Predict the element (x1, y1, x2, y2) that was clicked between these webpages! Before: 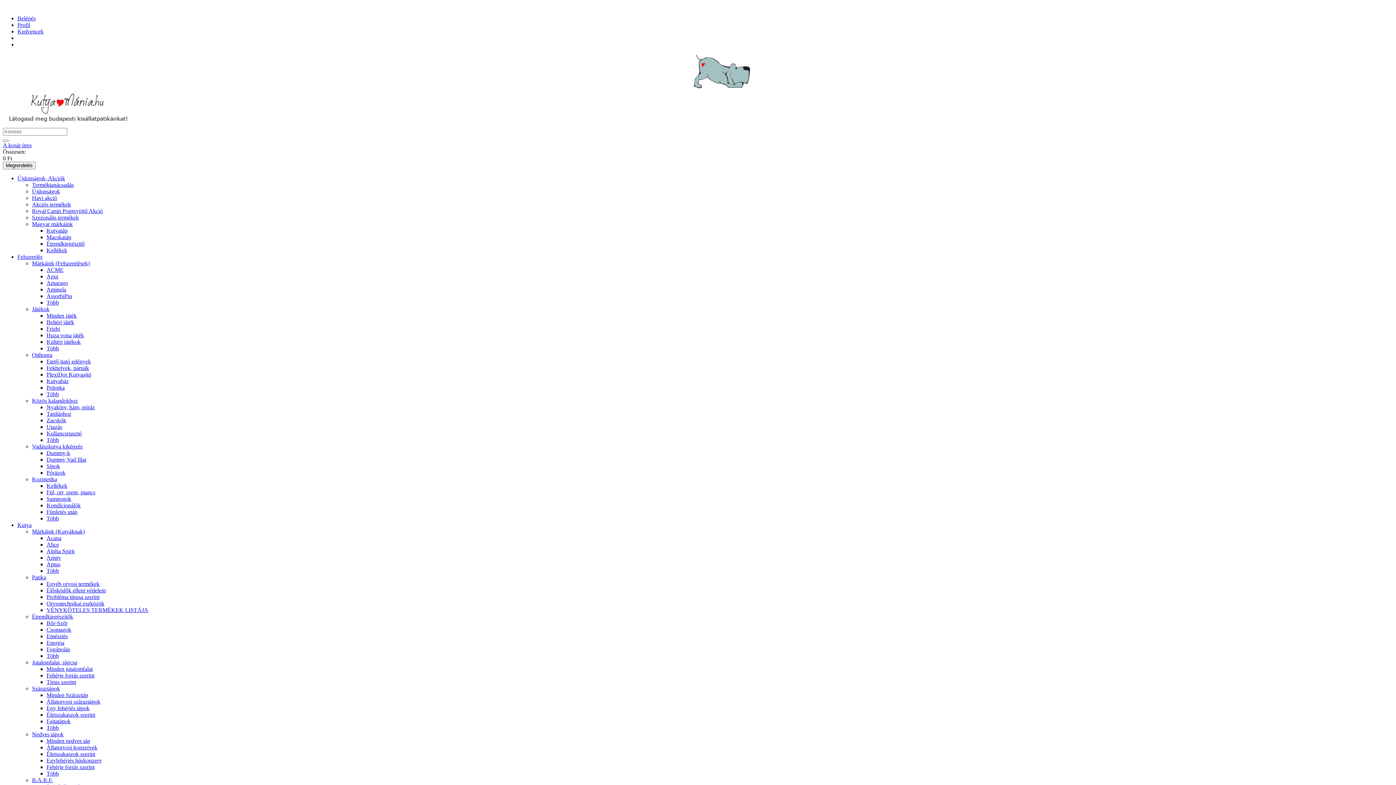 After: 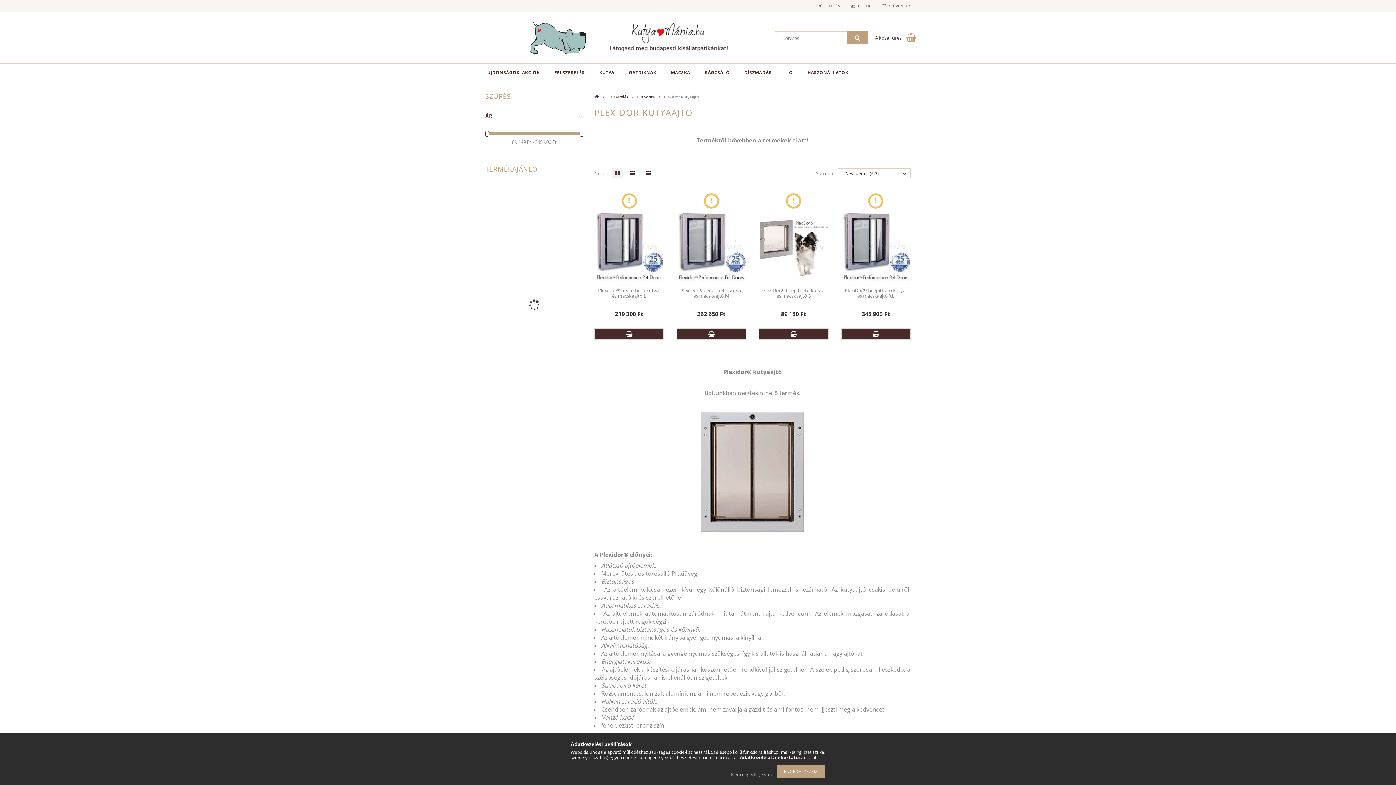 Action: bbox: (46, 371, 91, 377) label: PlexiDor Kutyaajtó